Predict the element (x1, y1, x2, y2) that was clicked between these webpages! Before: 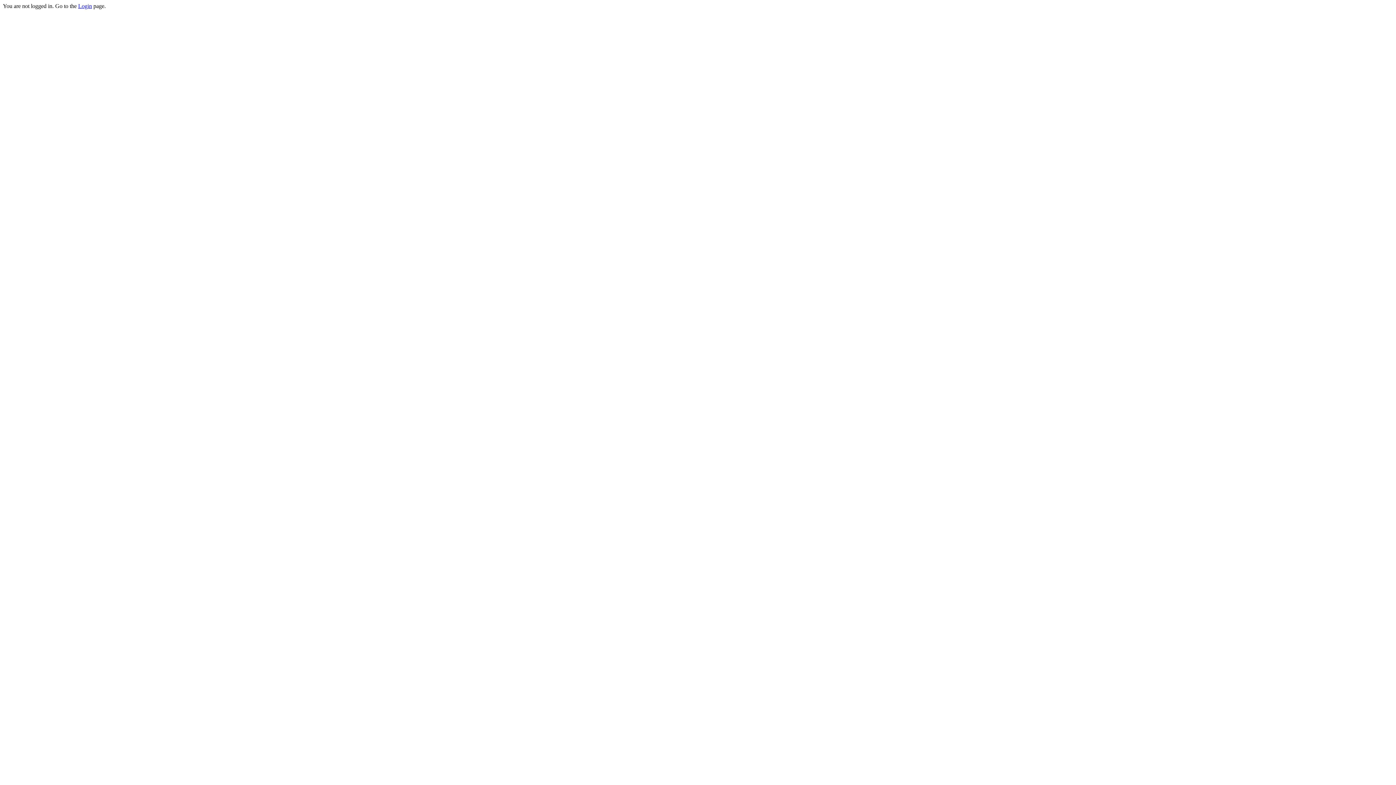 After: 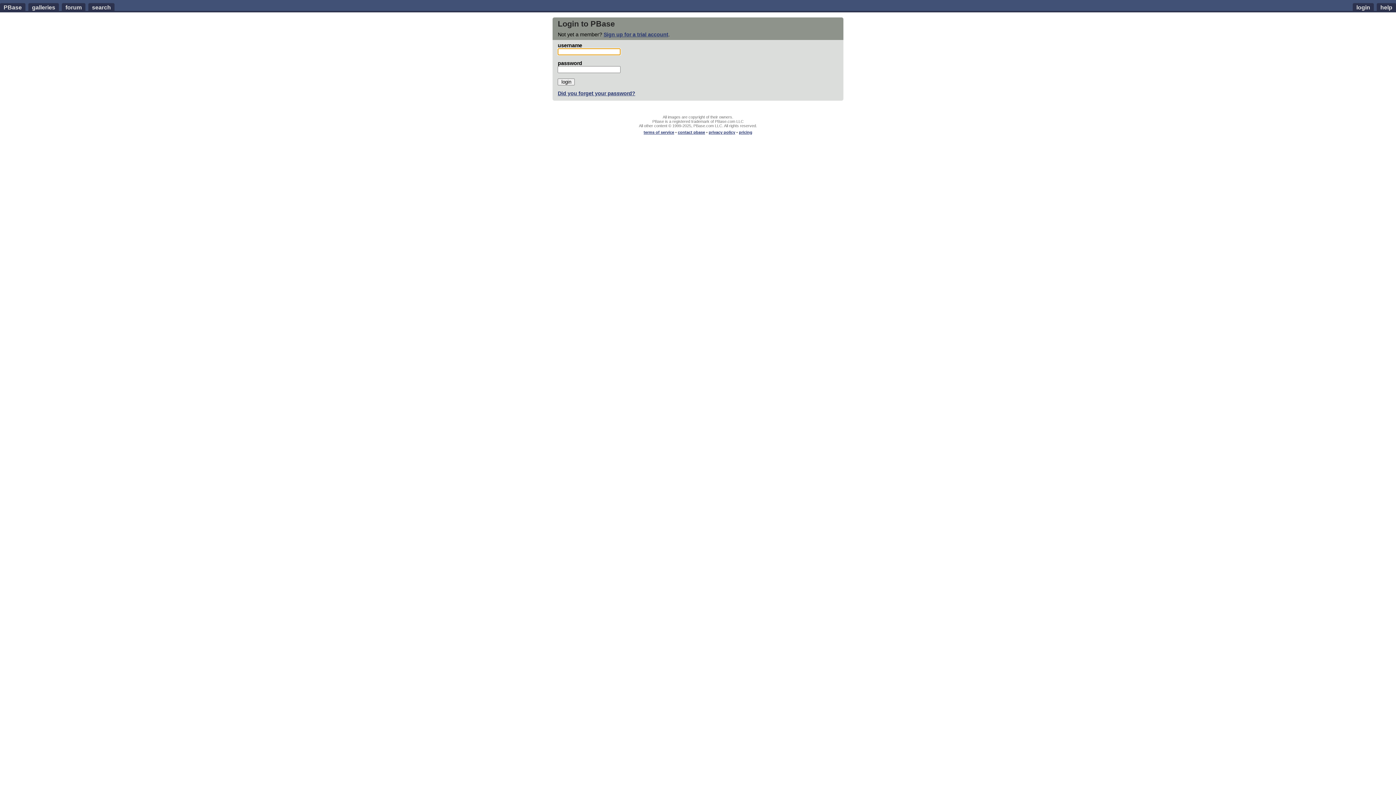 Action: bbox: (78, 2, 92, 9) label: Login